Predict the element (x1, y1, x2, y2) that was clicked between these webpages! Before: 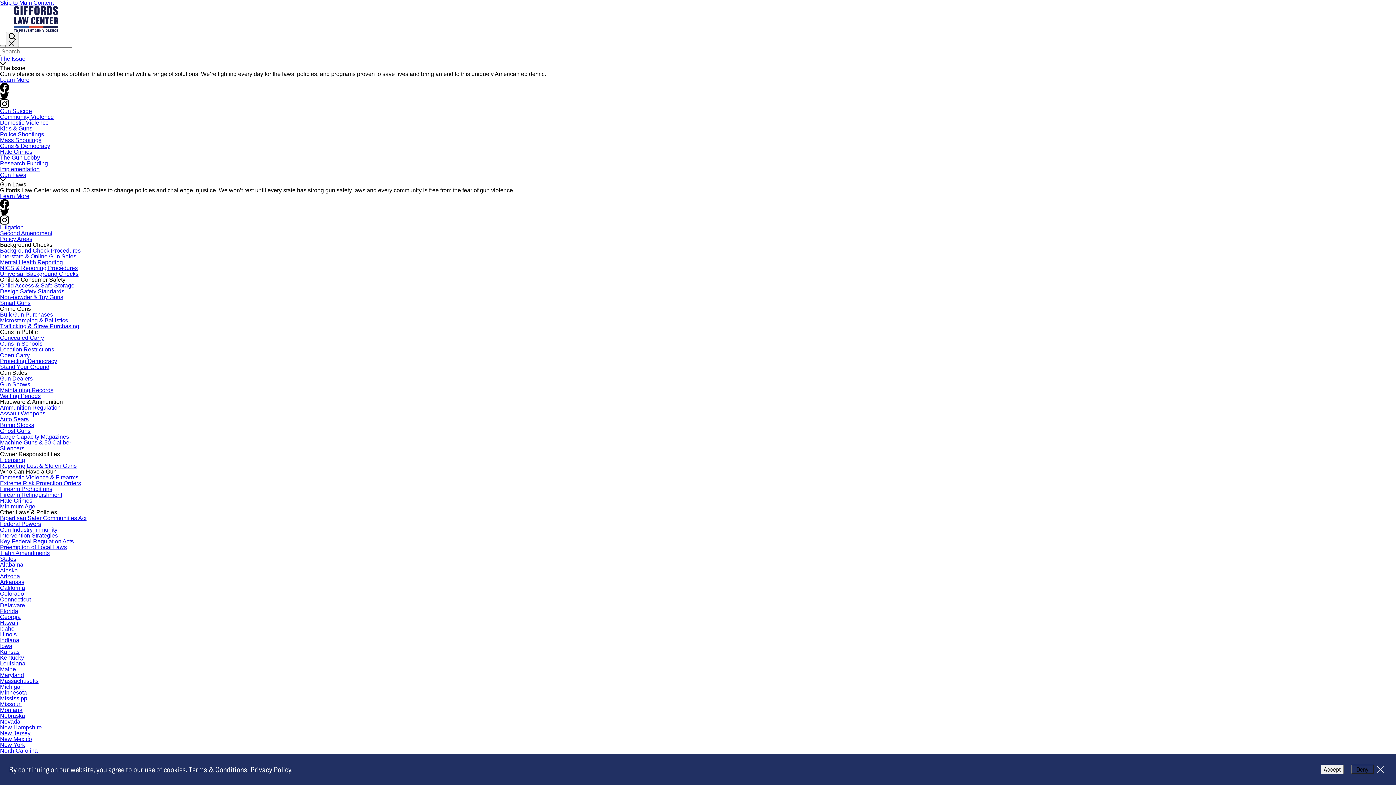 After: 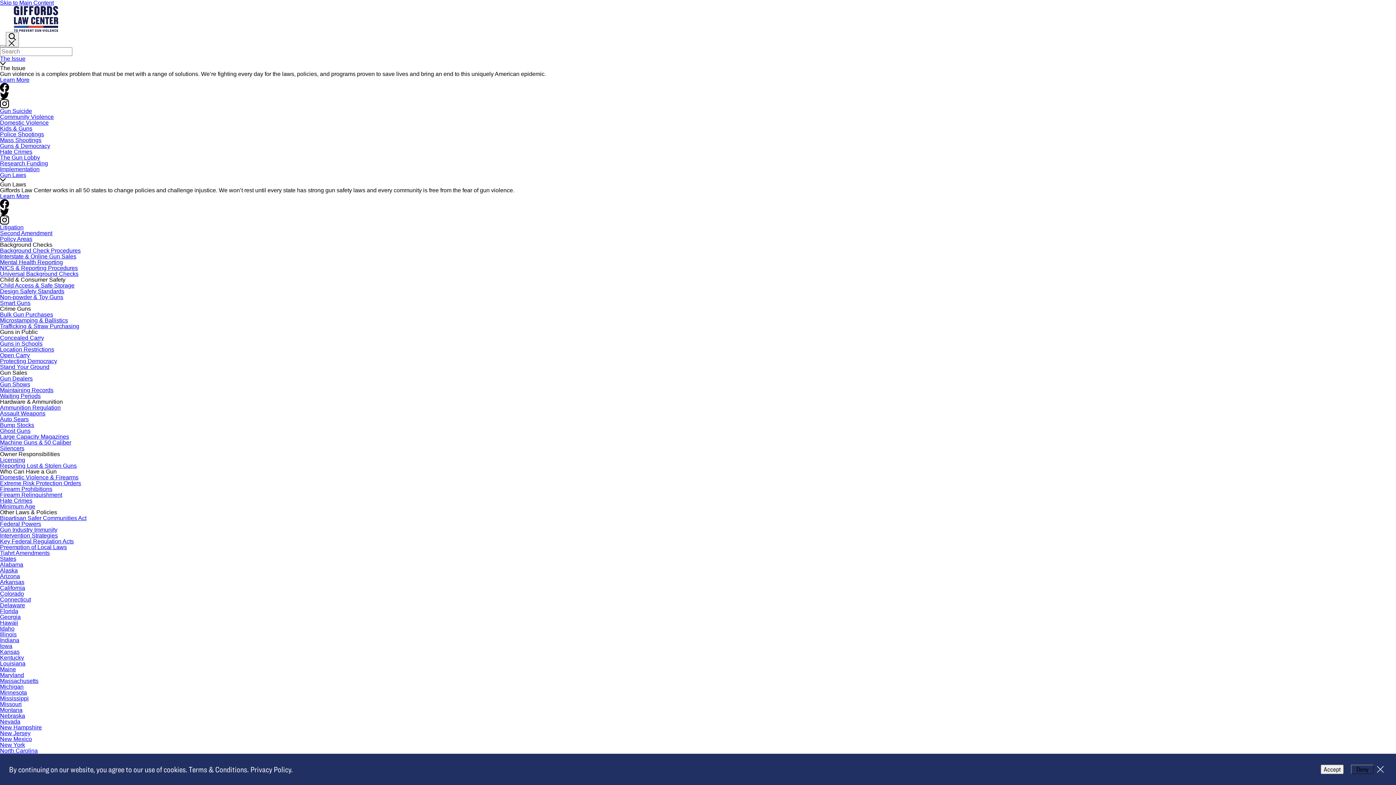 Action: label: Machine Guns & 50 Caliber bbox: (0, 439, 71, 445)